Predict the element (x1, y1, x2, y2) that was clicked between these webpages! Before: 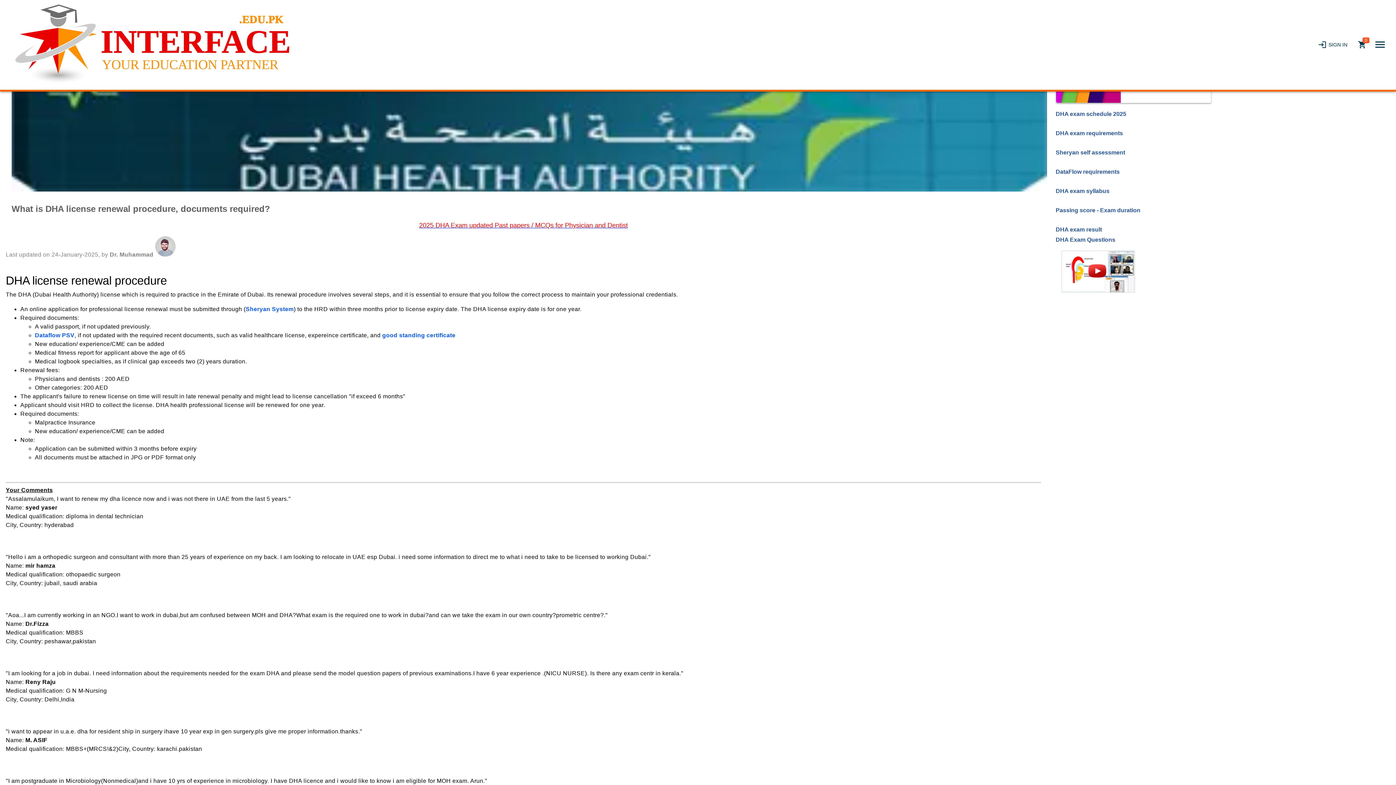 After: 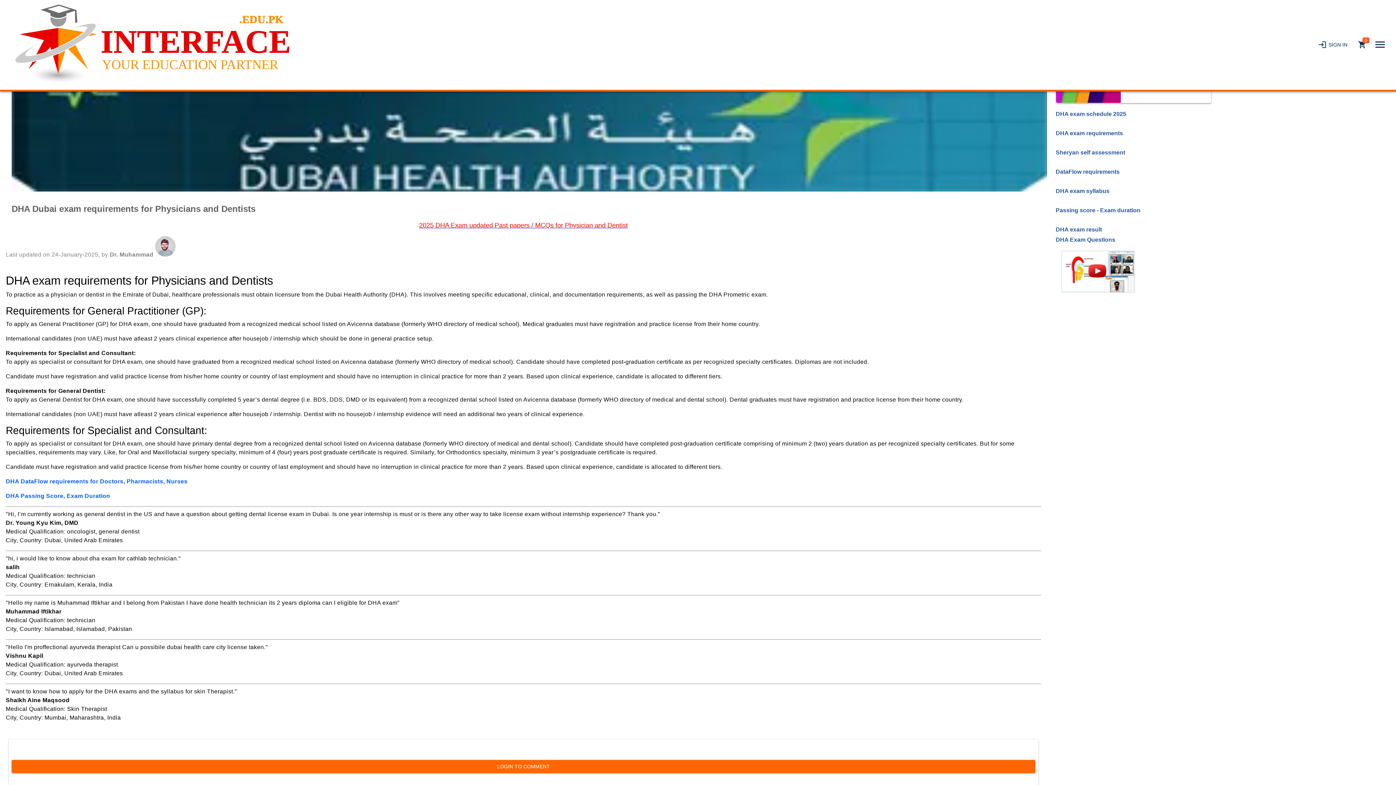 Action: label: DHA exam requirements bbox: (1056, 130, 1123, 136)